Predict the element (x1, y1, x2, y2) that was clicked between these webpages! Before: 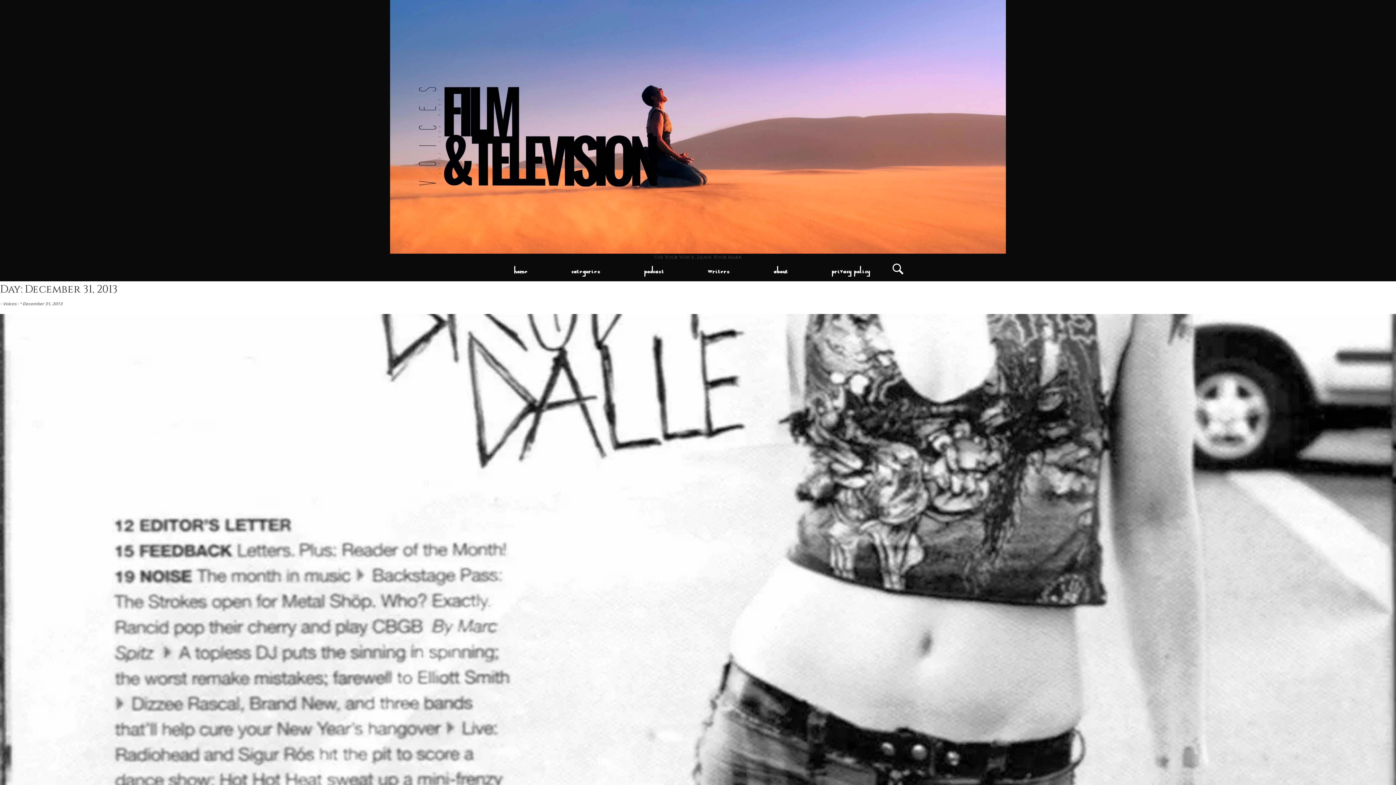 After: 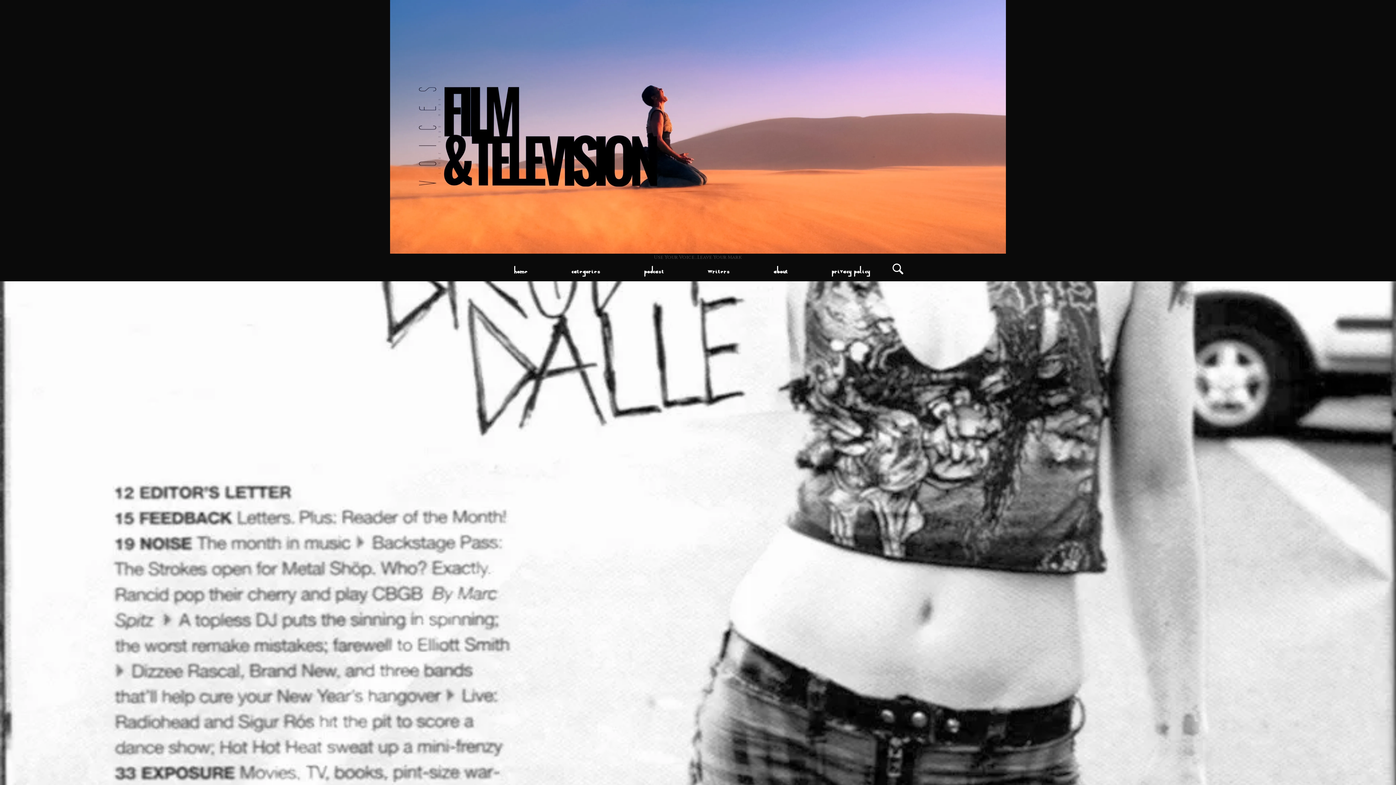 Action: label: Open post bbox: (0, 314, 1396, 1186)